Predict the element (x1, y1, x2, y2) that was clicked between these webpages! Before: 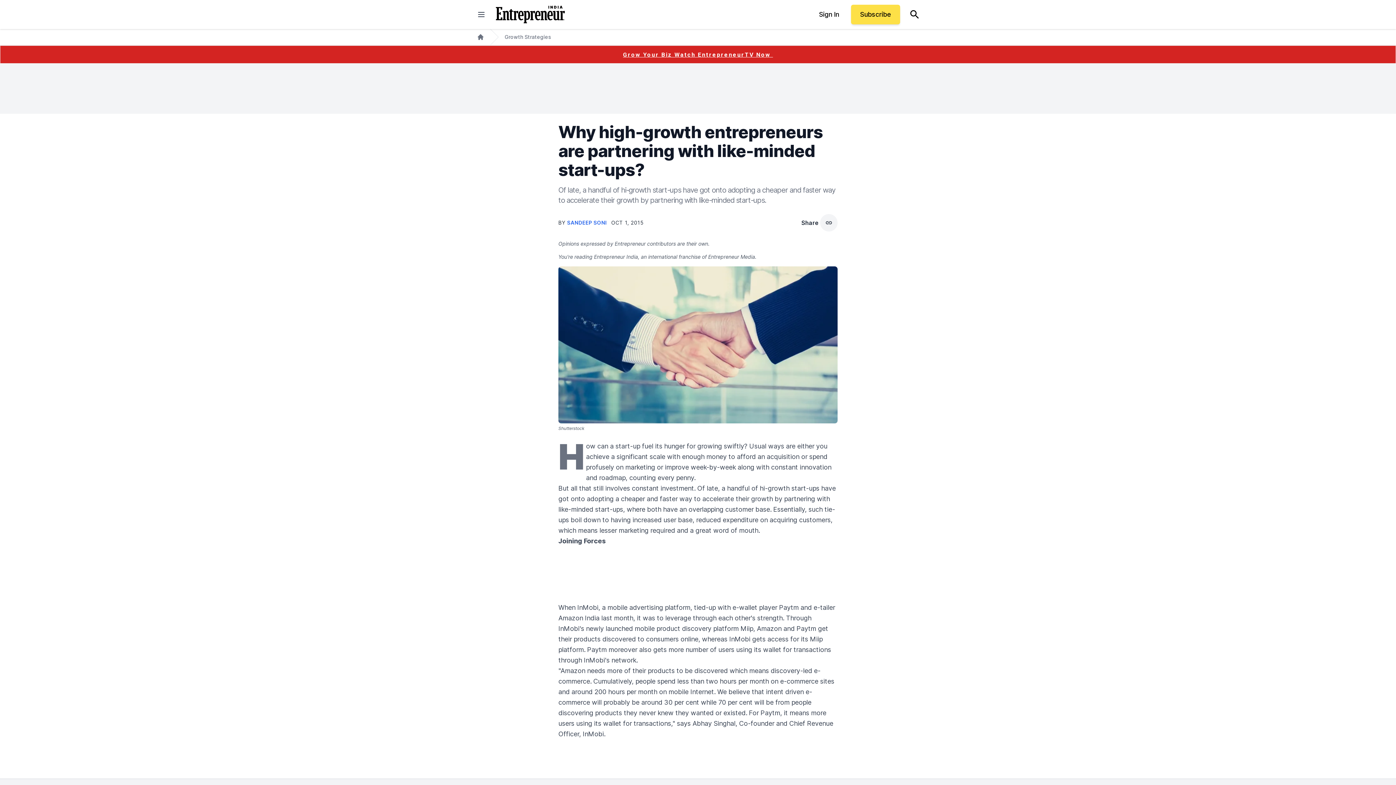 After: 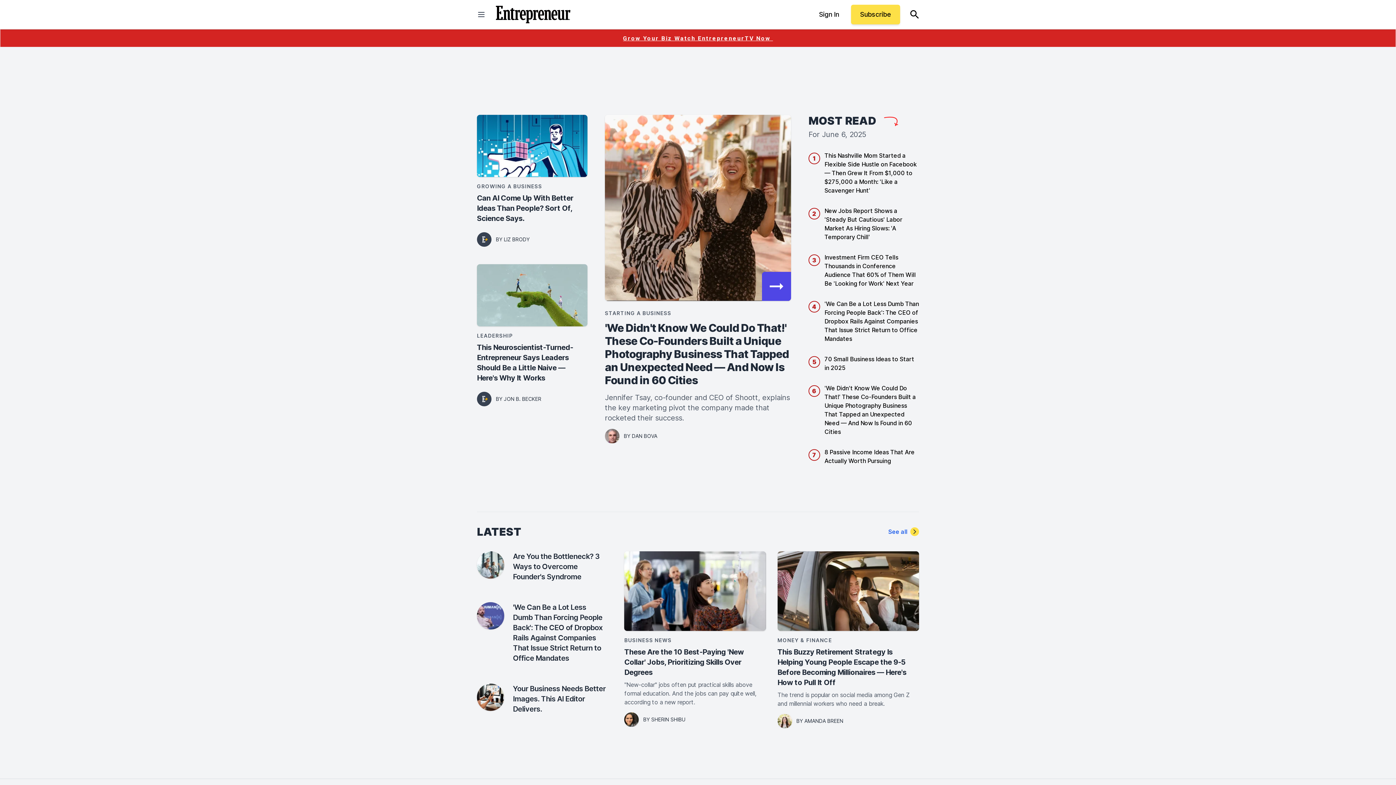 Action: bbox: (477, 33, 484, 40) label: Home